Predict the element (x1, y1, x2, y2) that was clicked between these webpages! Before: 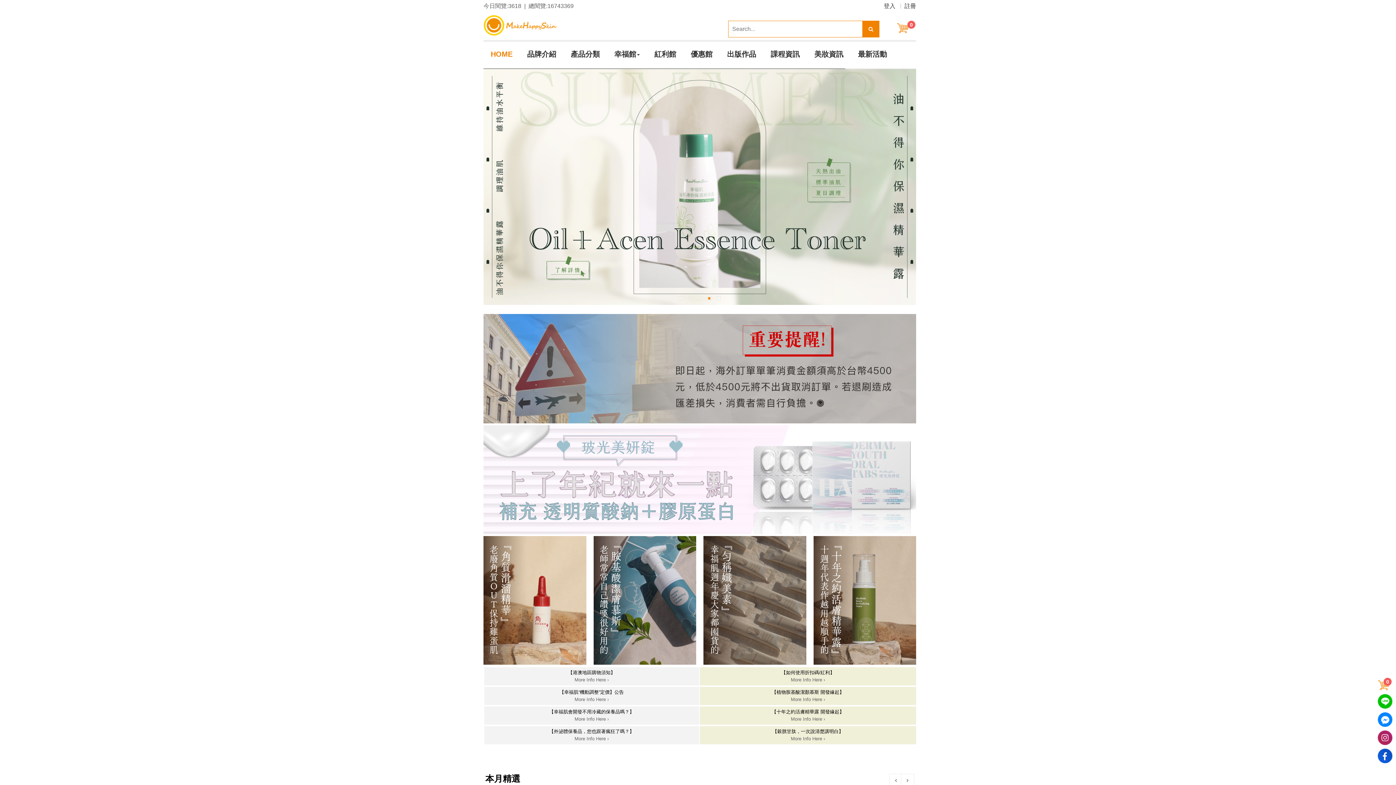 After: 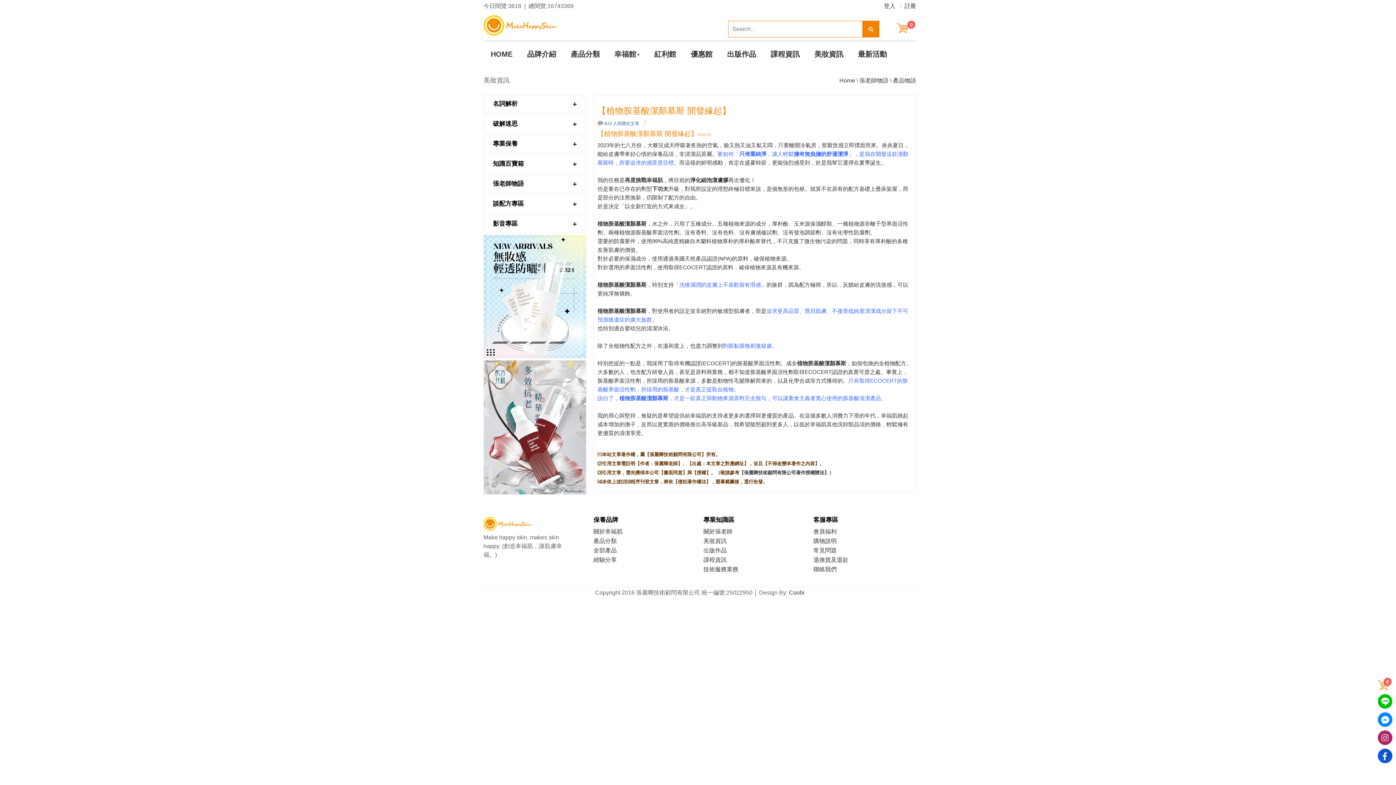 Action: bbox: (703, 696, 912, 703) label: More Info Here ›